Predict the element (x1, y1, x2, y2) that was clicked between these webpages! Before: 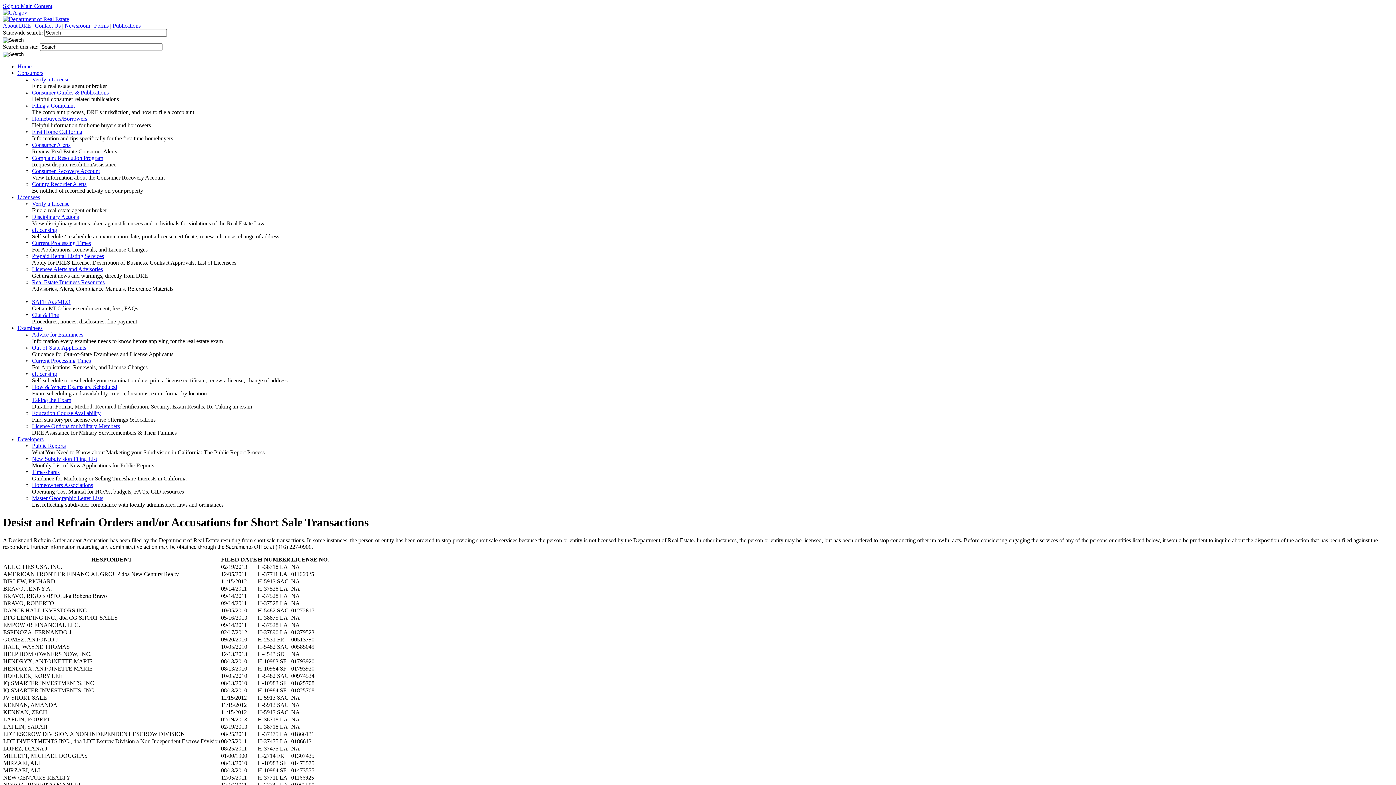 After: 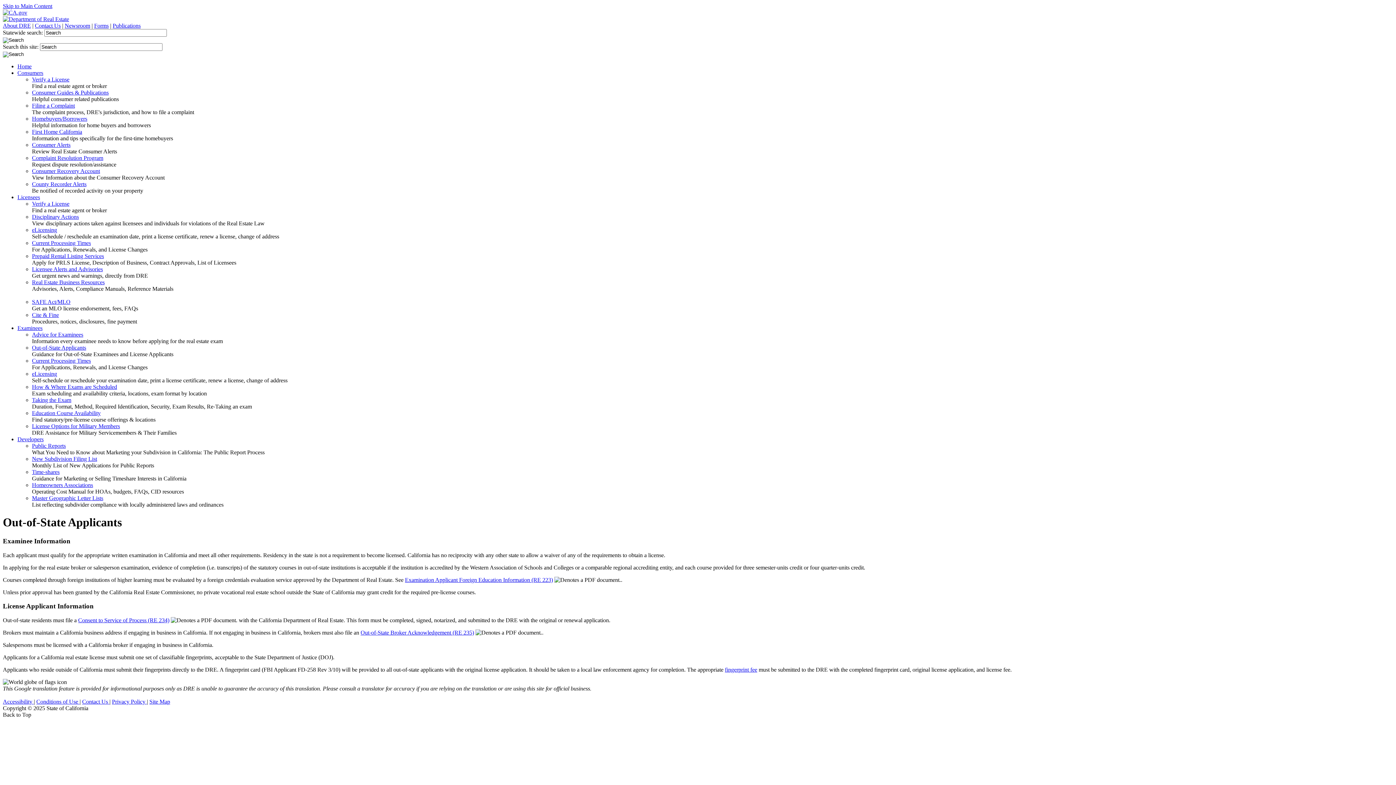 Action: bbox: (32, 344, 86, 350) label: Out-of-State Applicants